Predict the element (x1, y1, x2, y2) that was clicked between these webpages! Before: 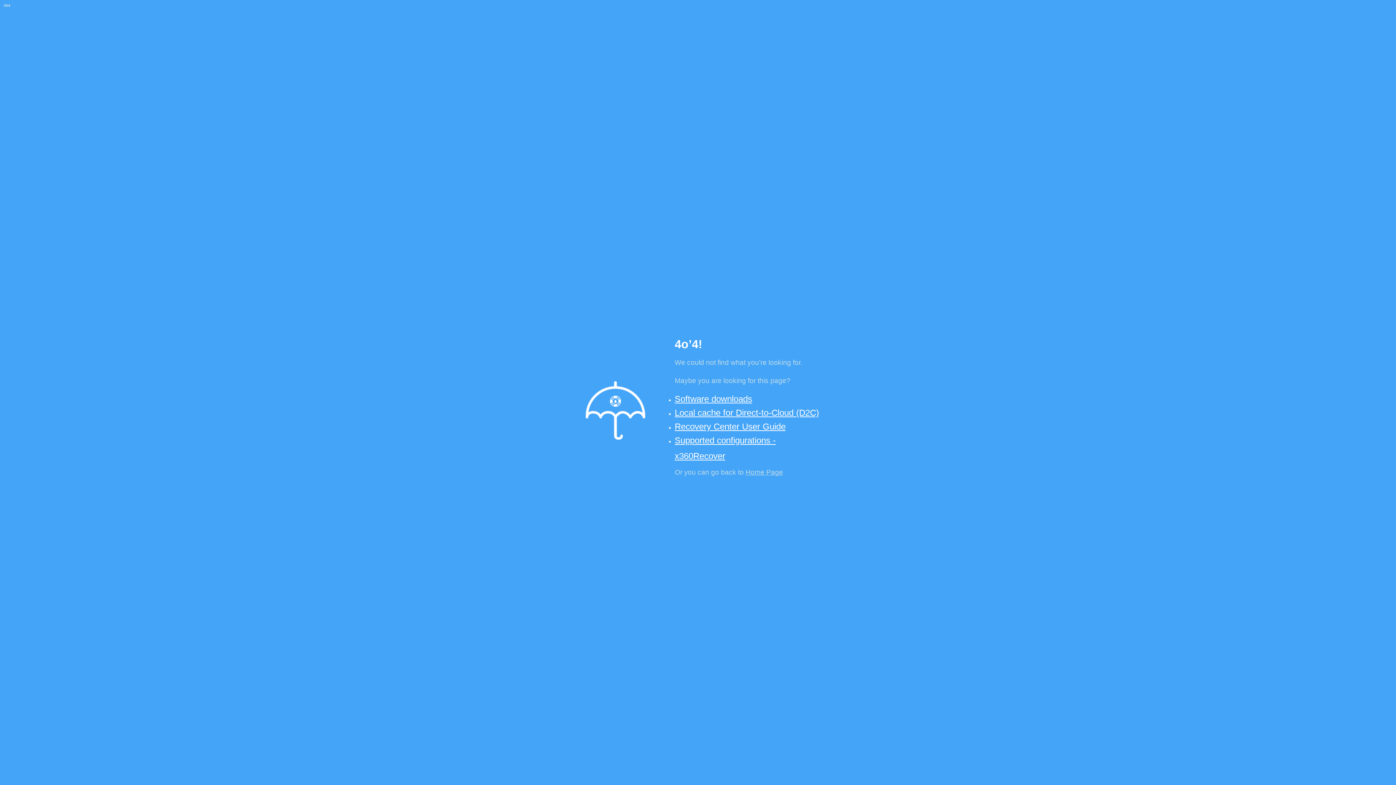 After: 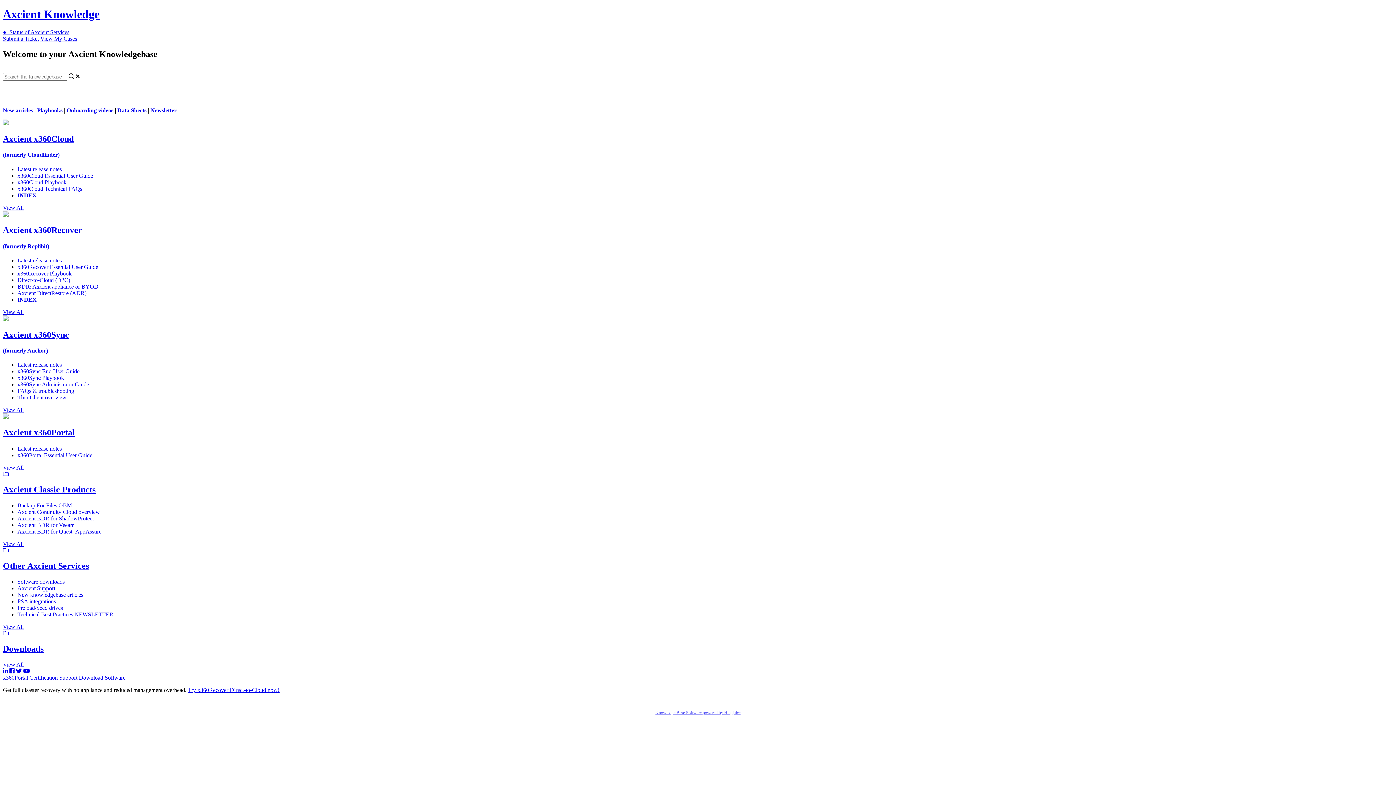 Action: label: Home Page bbox: (745, 468, 783, 476)